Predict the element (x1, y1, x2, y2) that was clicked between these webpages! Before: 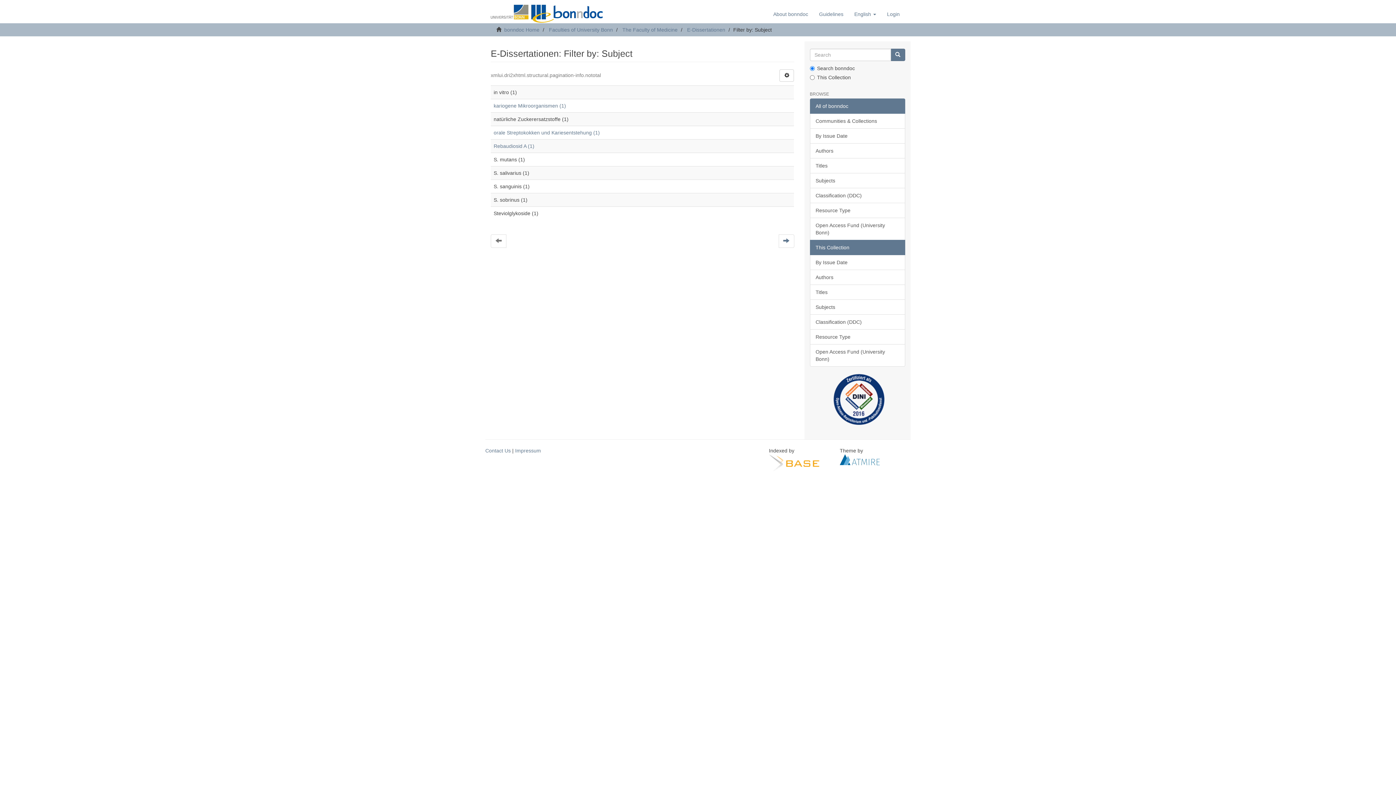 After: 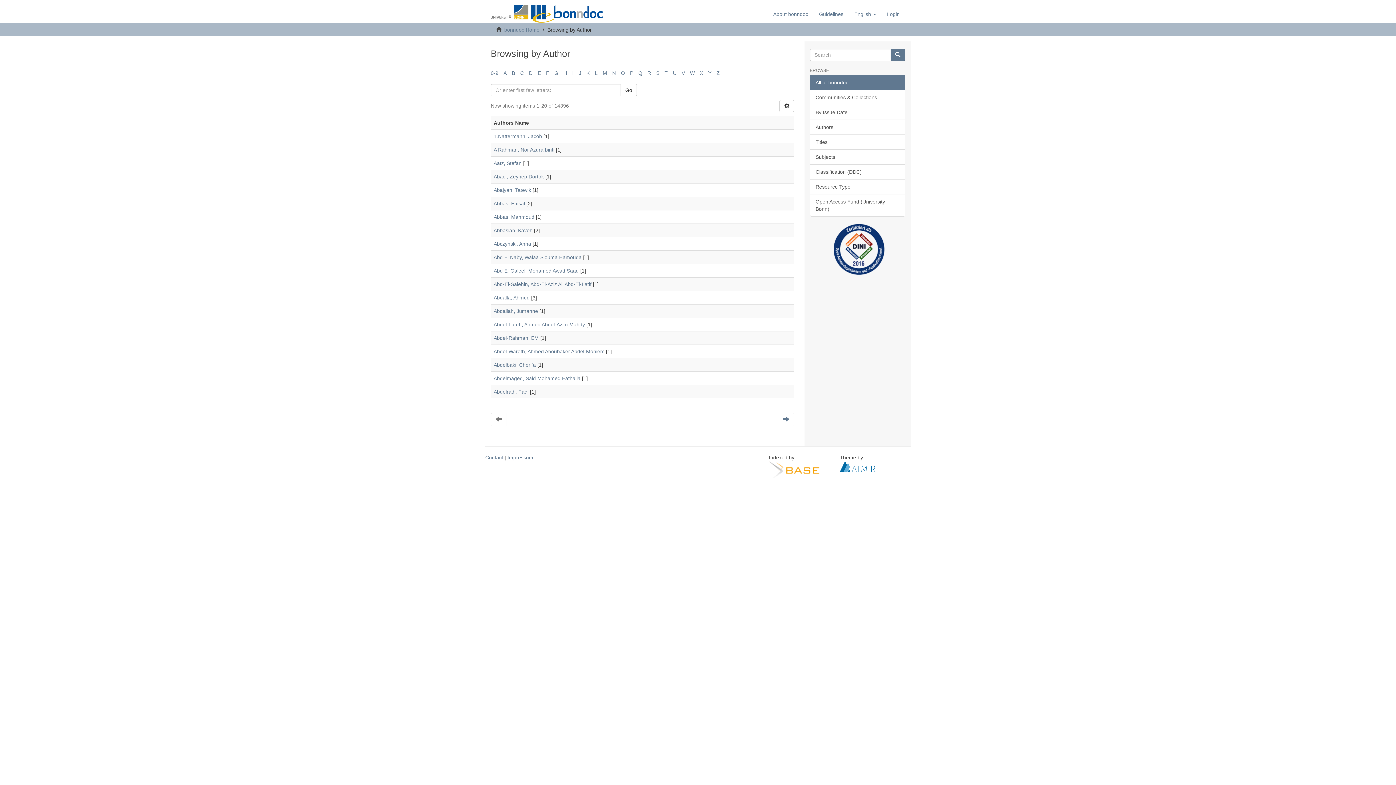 Action: label: Authors bbox: (810, 143, 905, 158)